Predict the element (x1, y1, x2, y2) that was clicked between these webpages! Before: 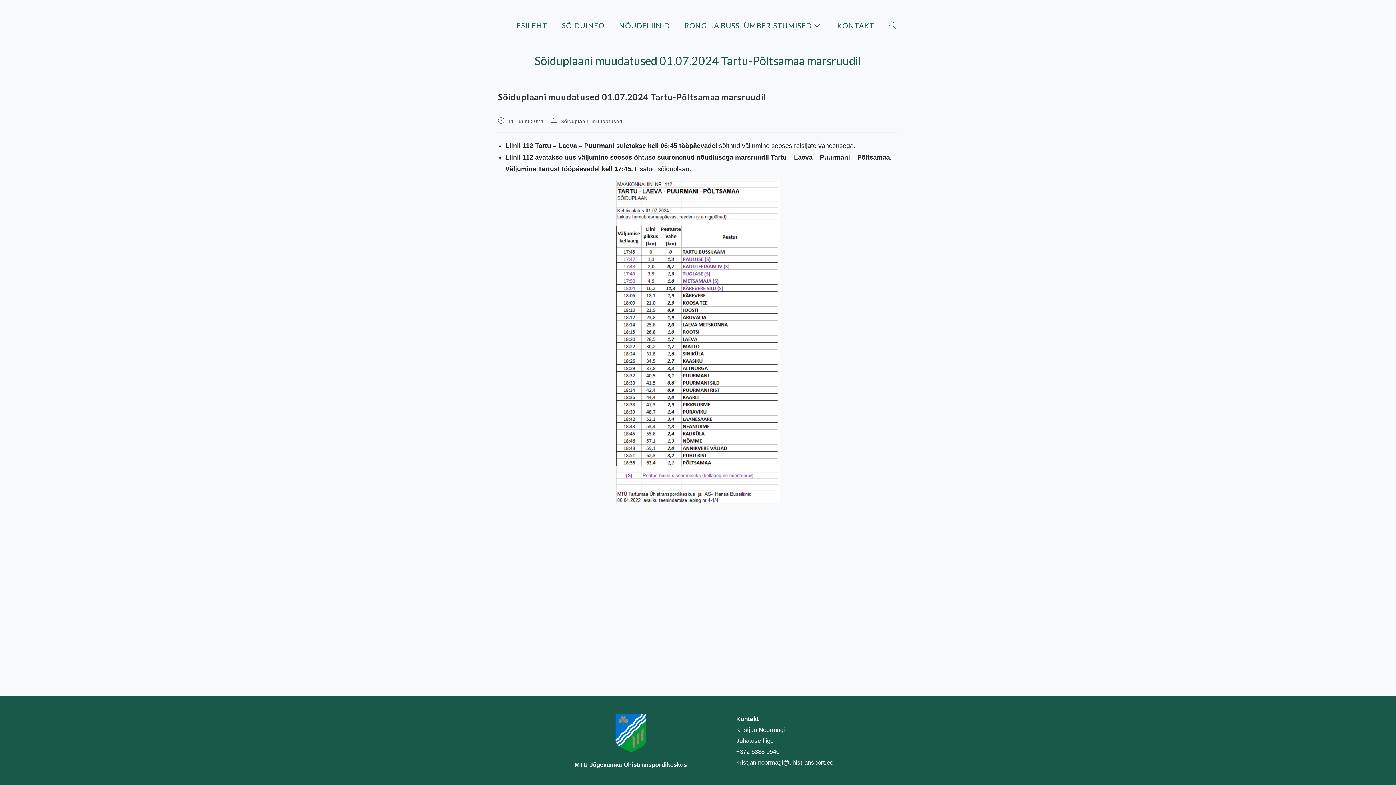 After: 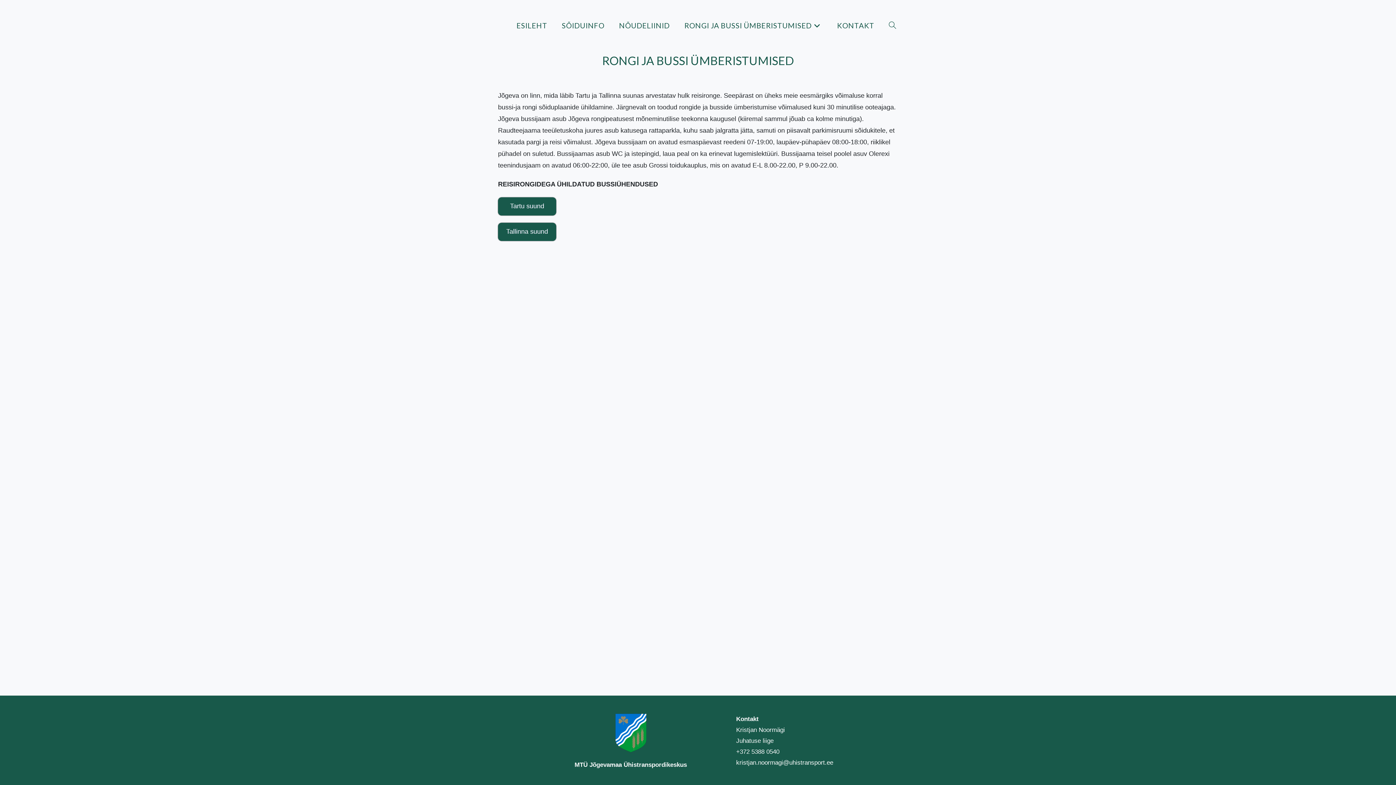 Action: bbox: (677, 18, 830, 32) label: RONGI JA BUSSI ÜMBERISTUMISED